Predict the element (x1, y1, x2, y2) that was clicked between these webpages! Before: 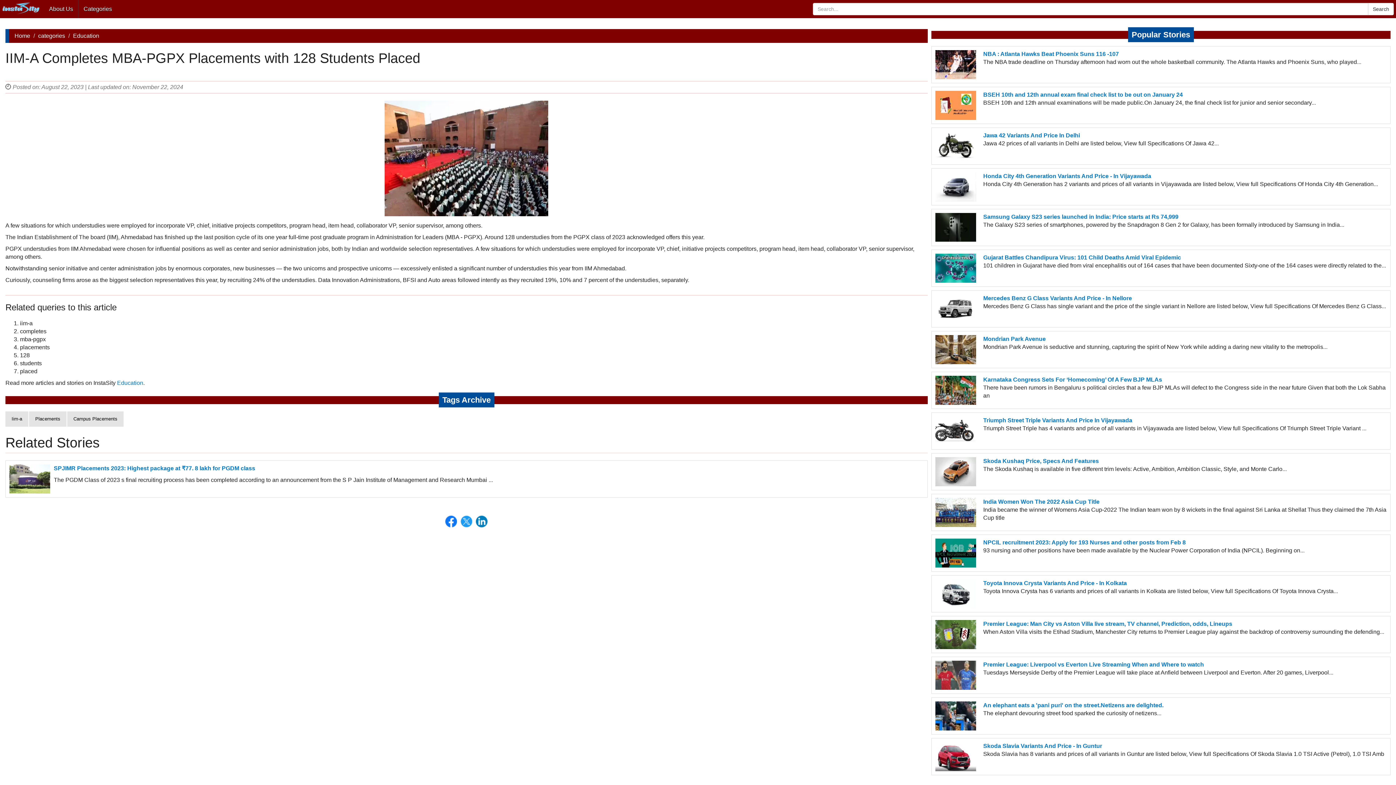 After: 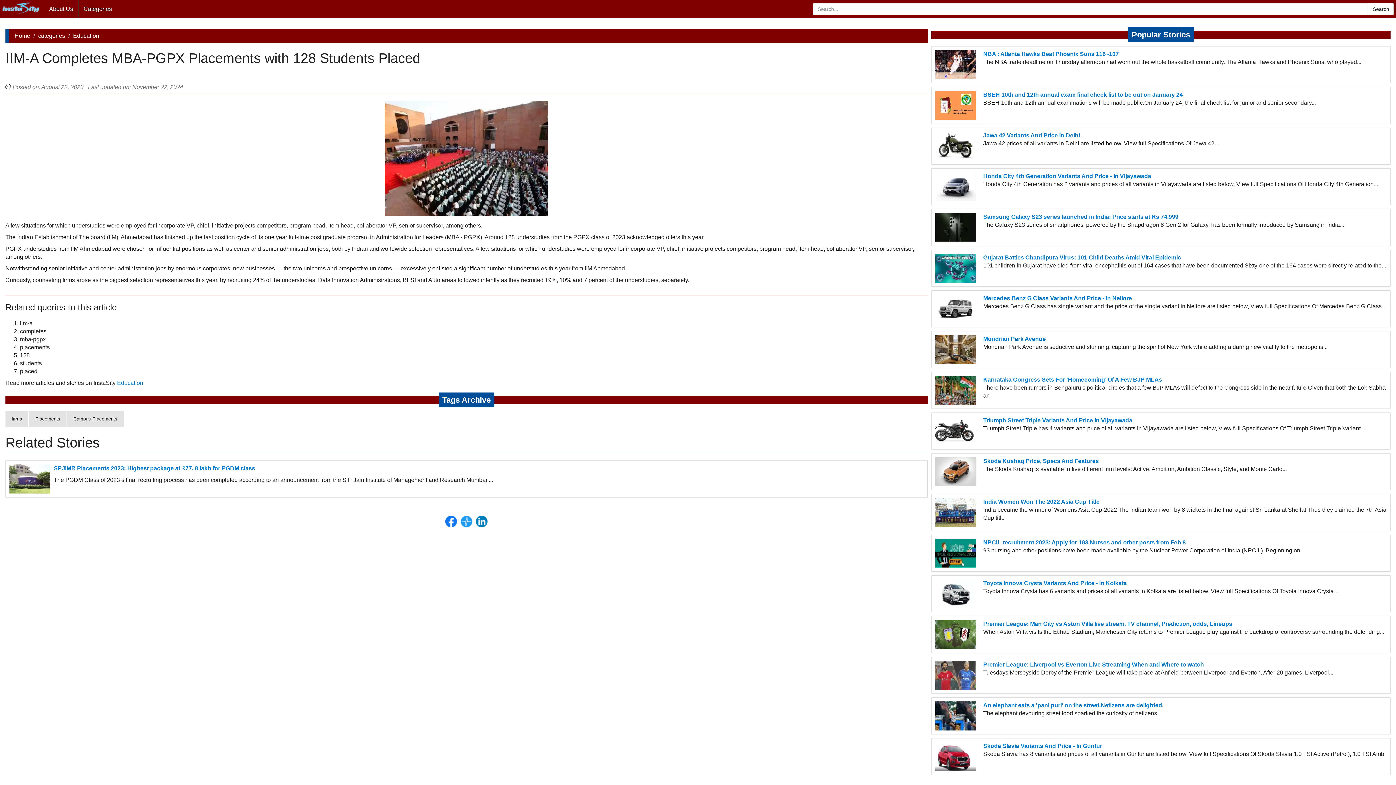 Action: bbox: (460, 516, 472, 527)